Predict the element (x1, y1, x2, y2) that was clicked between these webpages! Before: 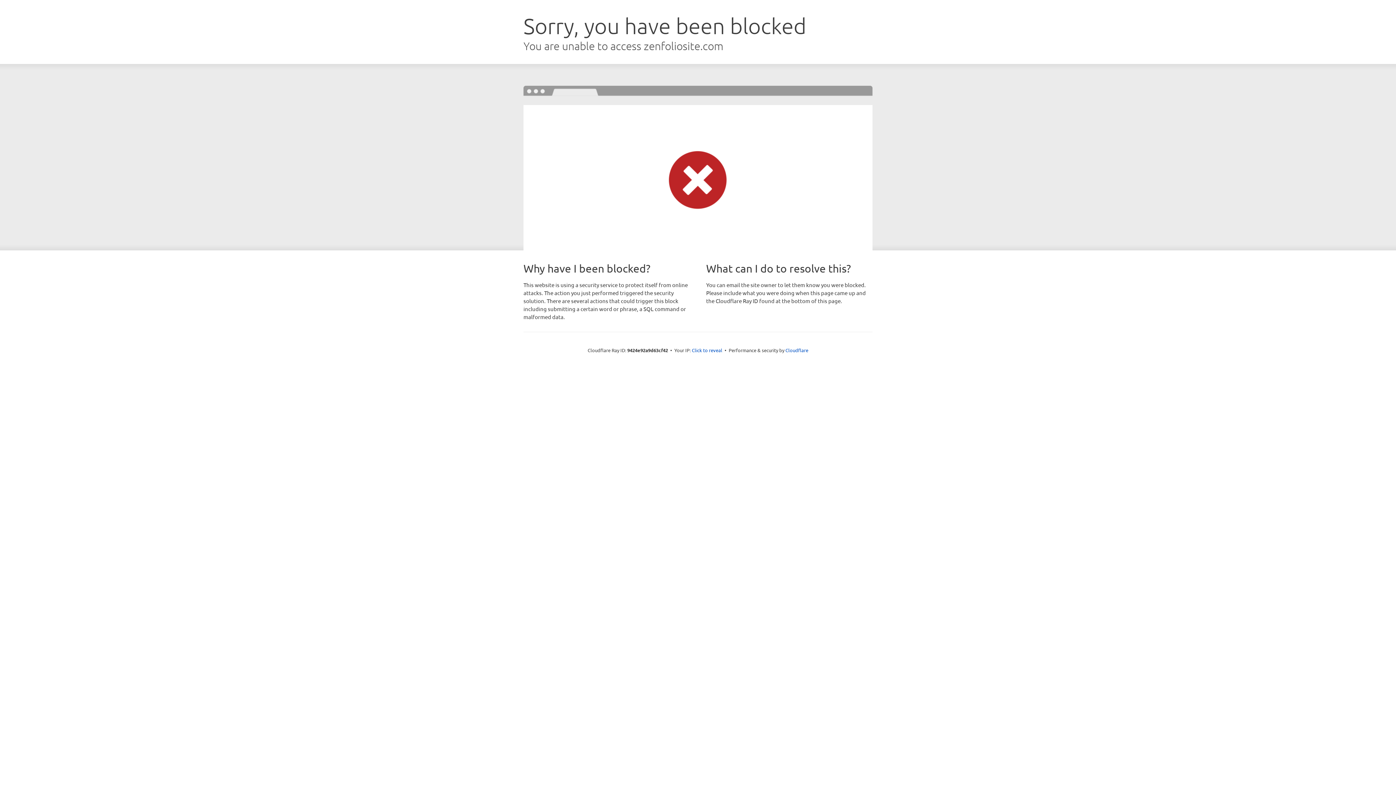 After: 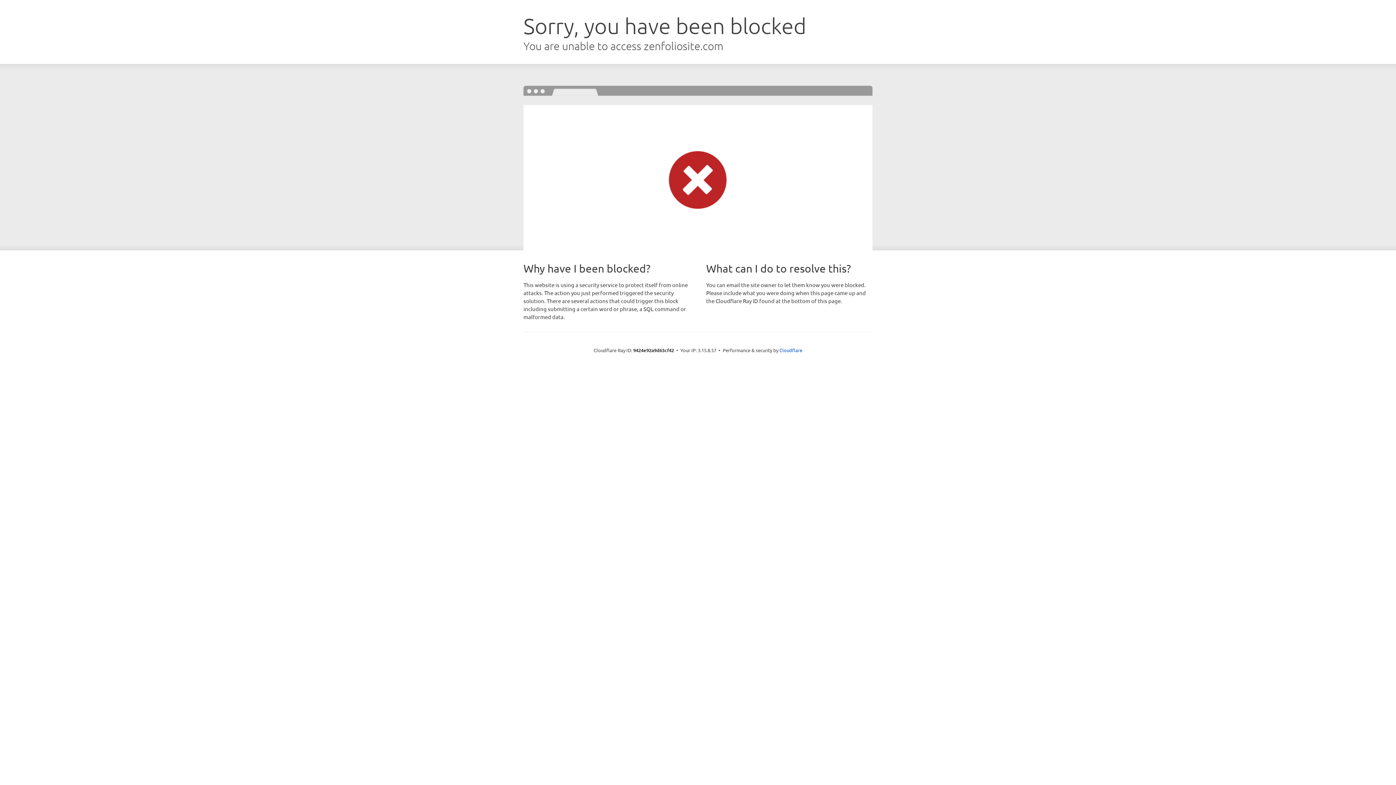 Action: label: Click to reveal bbox: (692, 346, 722, 353)